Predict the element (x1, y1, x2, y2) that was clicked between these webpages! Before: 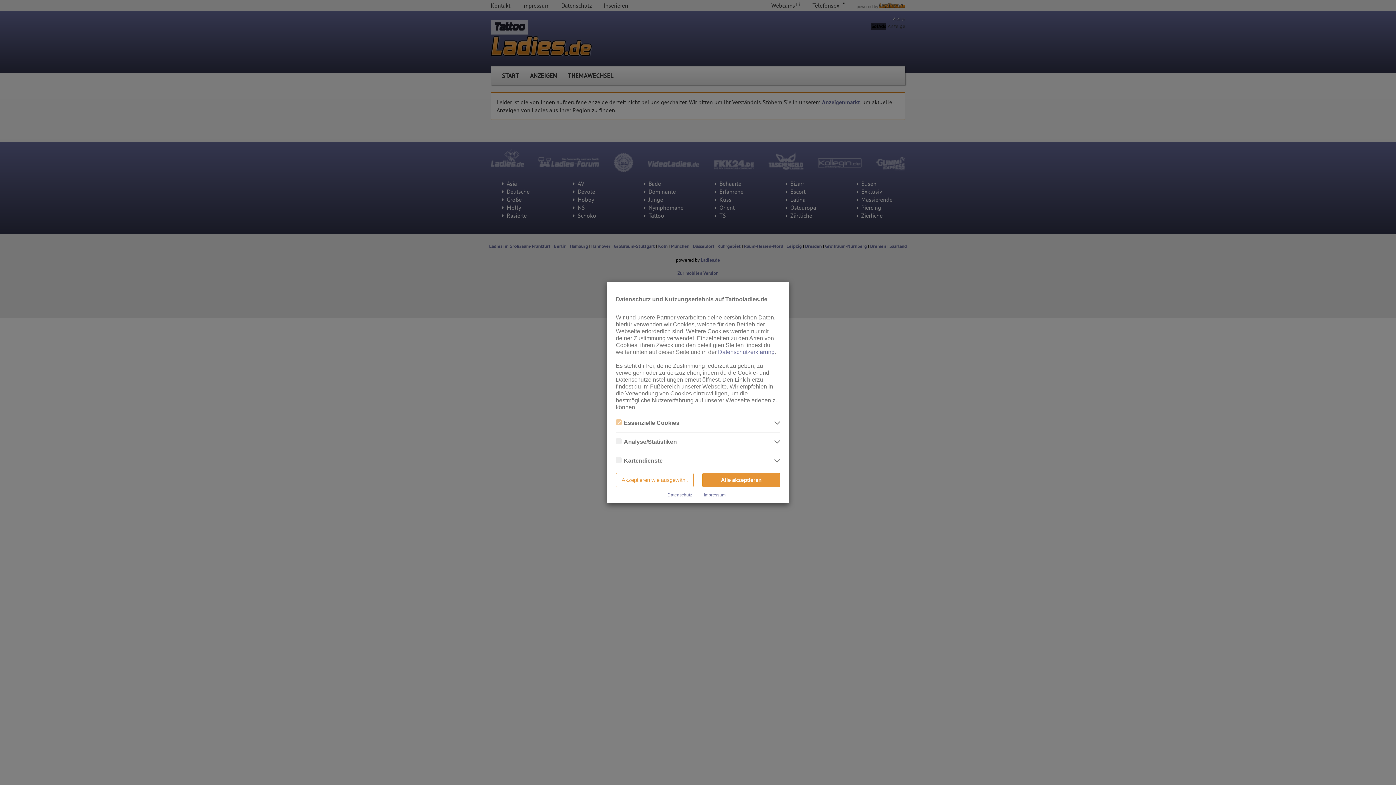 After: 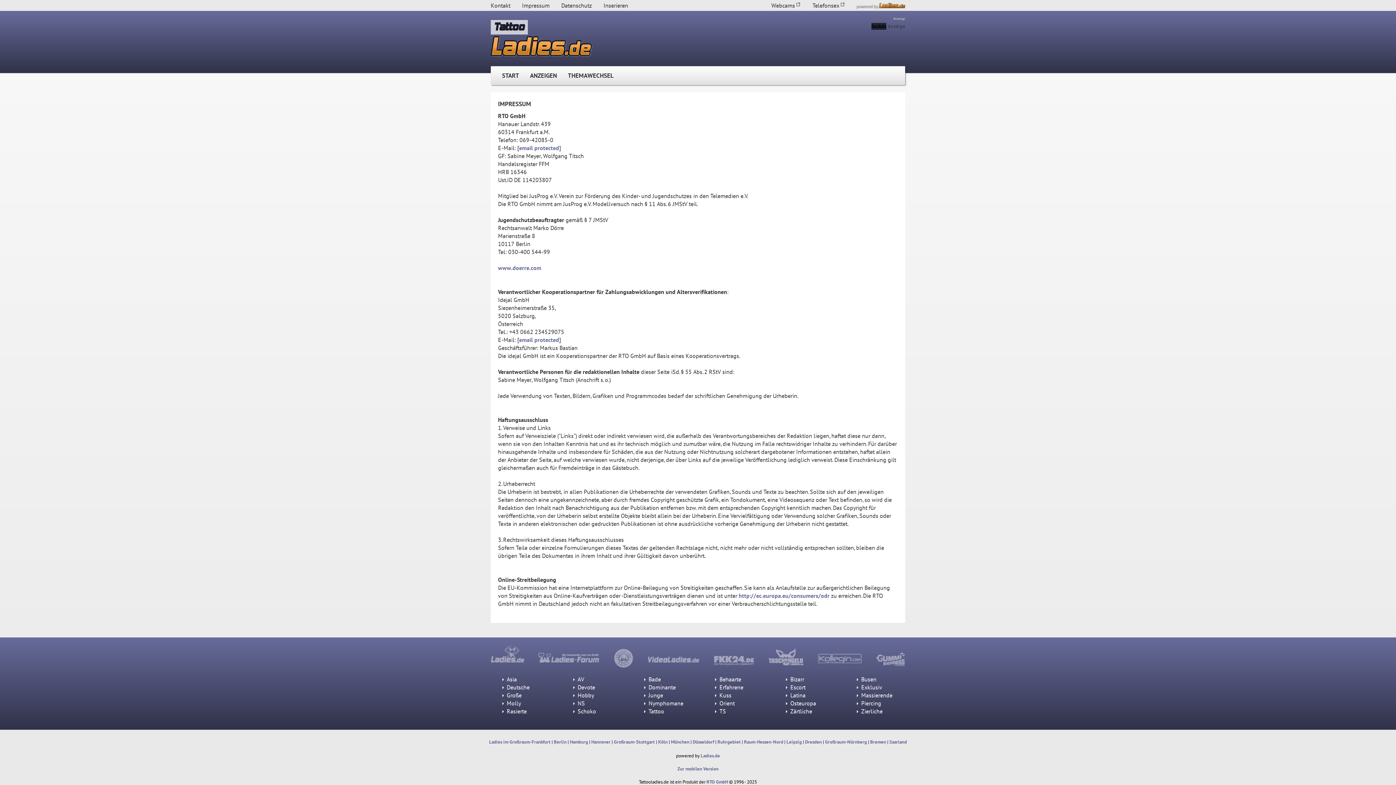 Action: bbox: (704, 492, 725, 497) label: Impressum